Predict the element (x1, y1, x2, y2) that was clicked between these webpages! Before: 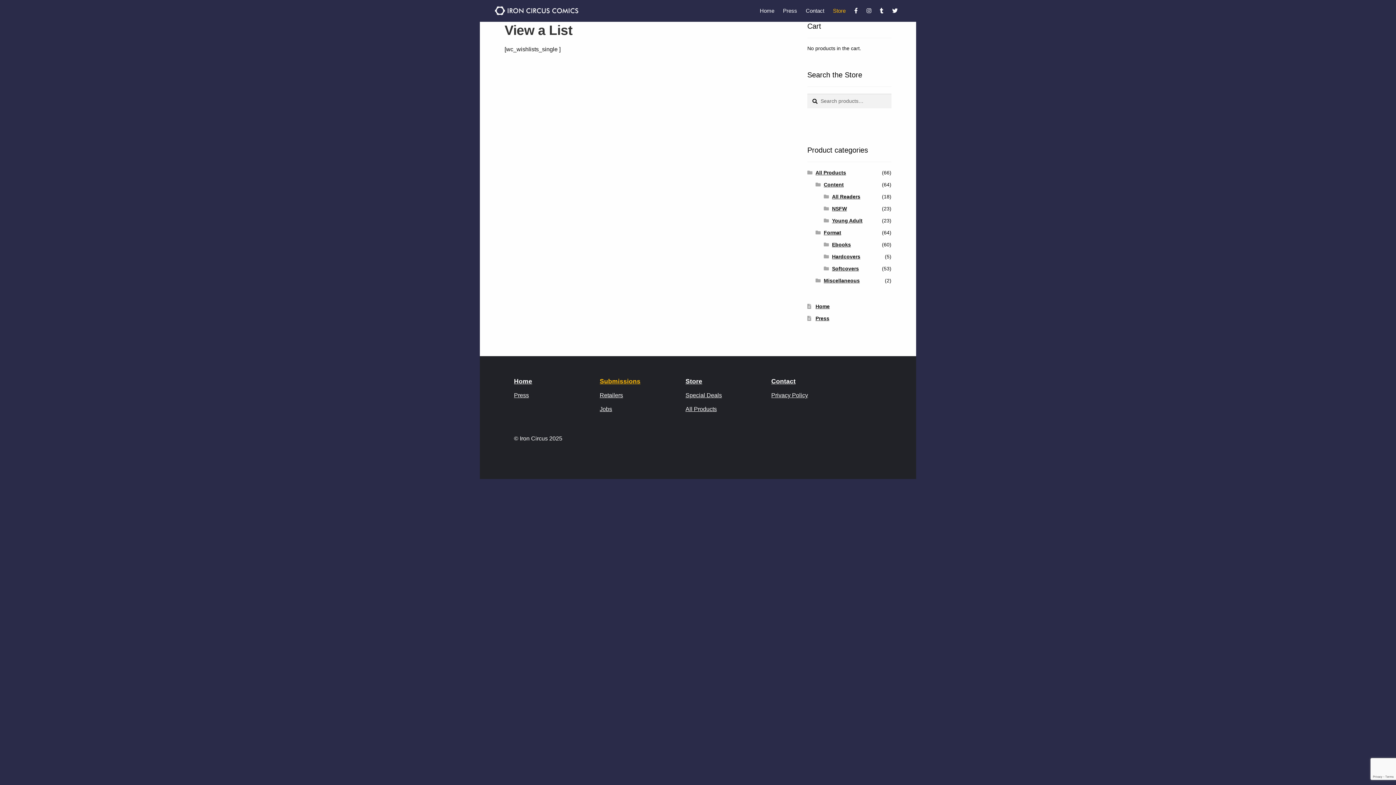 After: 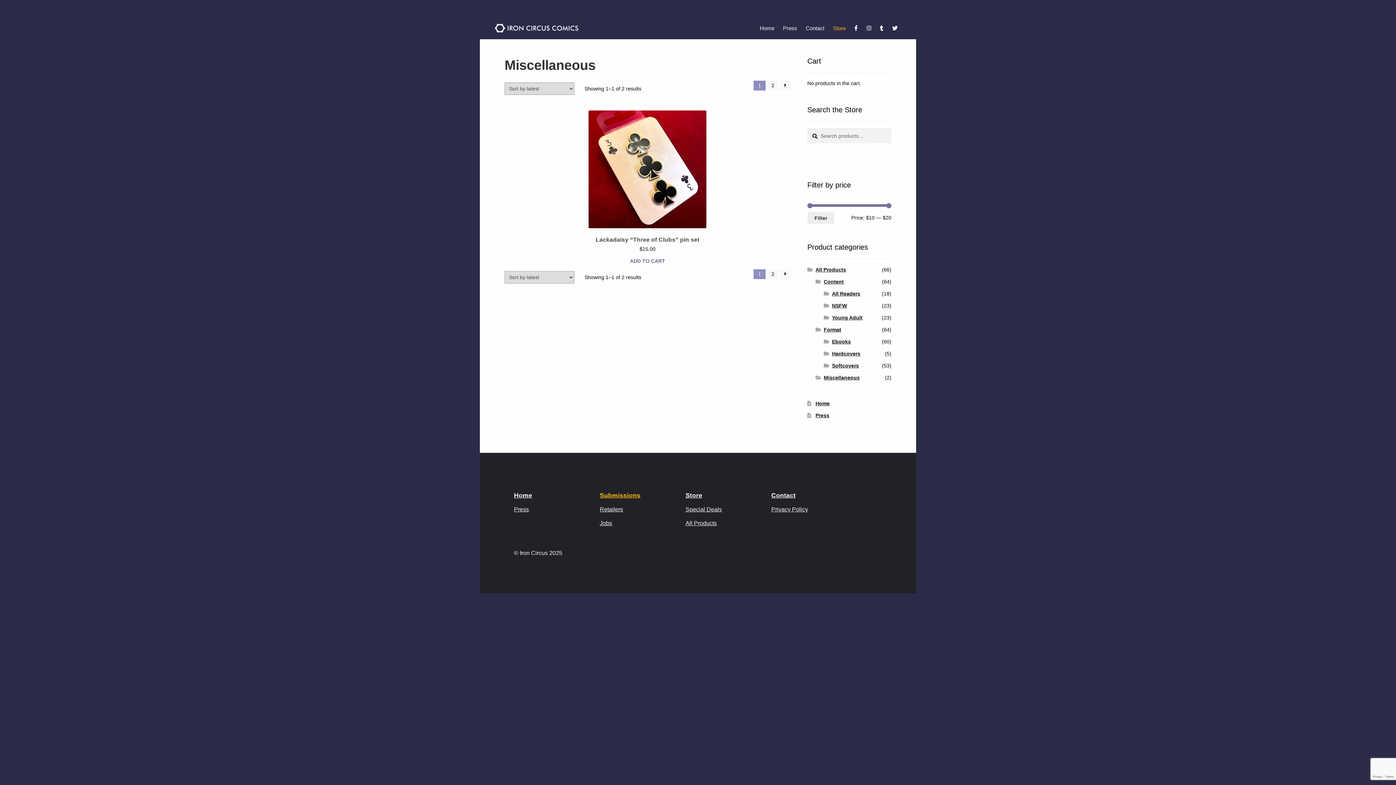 Action: label: Miscellaneous bbox: (823, 277, 859, 283)